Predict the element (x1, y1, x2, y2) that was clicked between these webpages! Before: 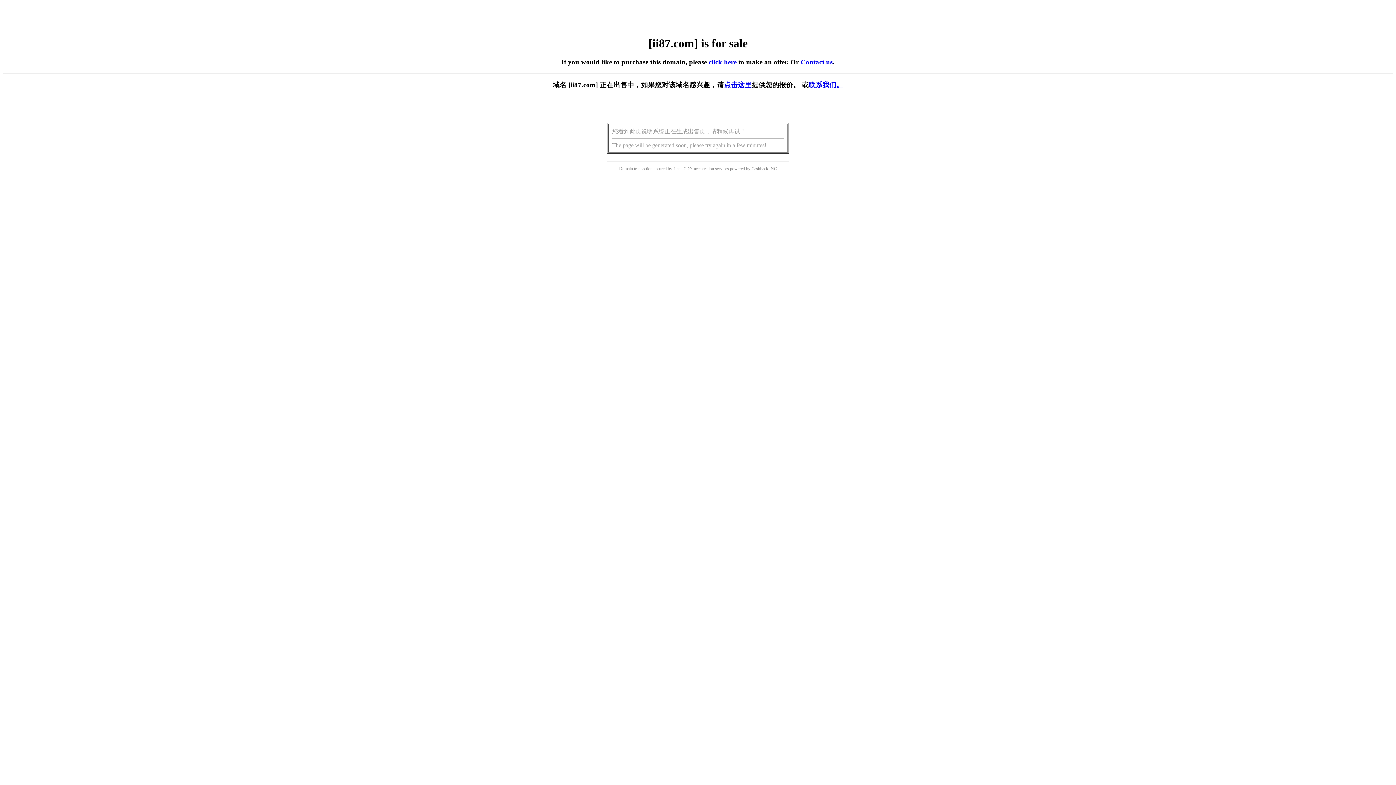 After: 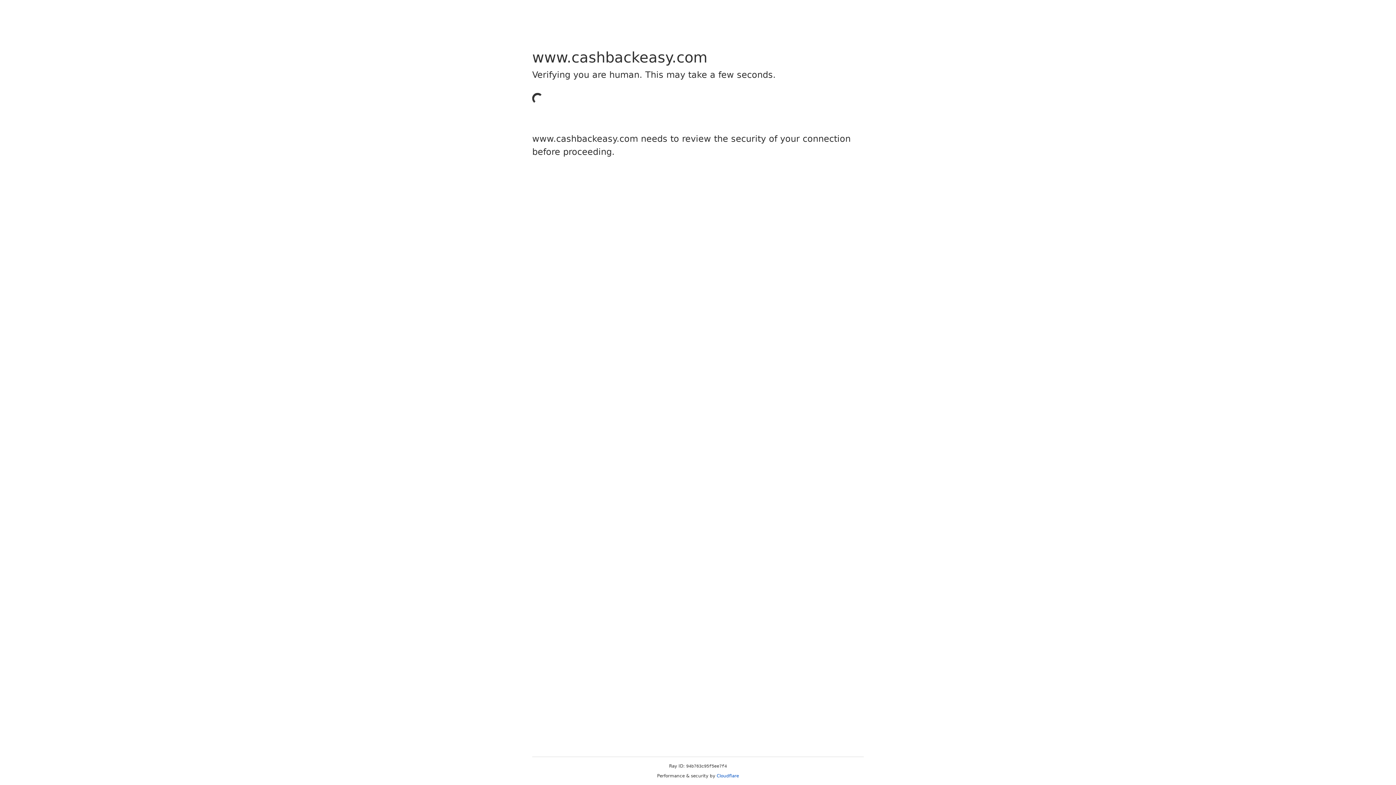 Action: bbox: (751, 166, 768, 171) label: Cashback